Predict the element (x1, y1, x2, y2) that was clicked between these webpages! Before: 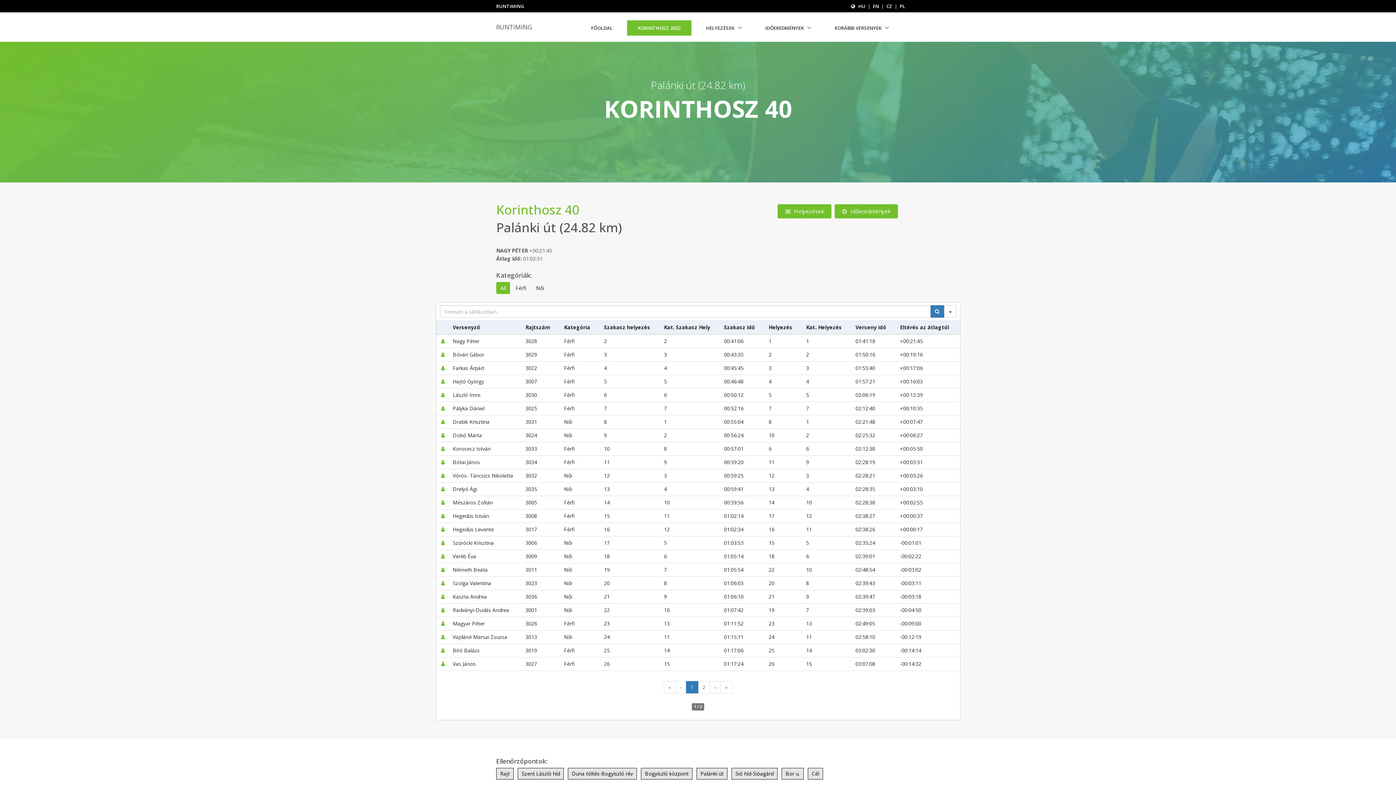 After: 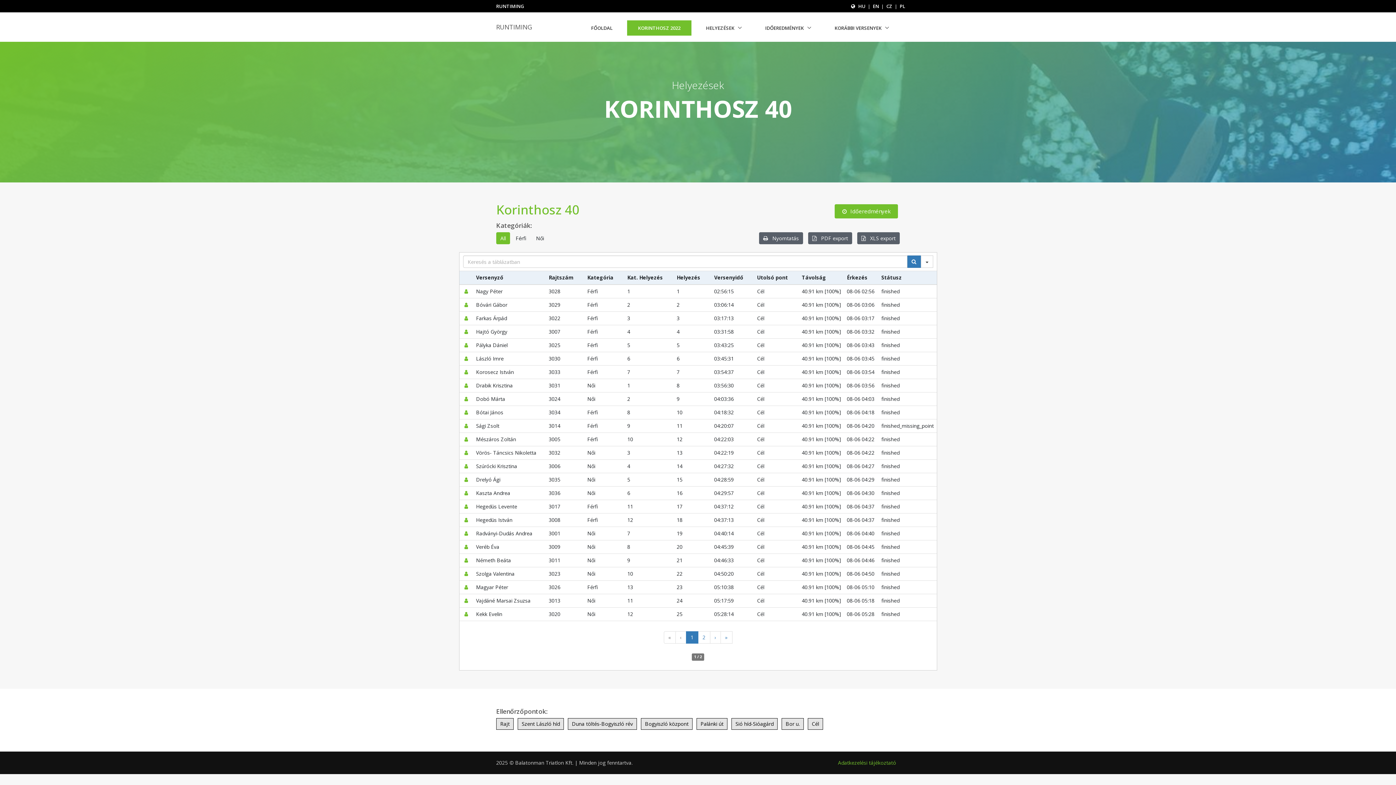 Action: label: Helyezések bbox: (777, 204, 831, 218)